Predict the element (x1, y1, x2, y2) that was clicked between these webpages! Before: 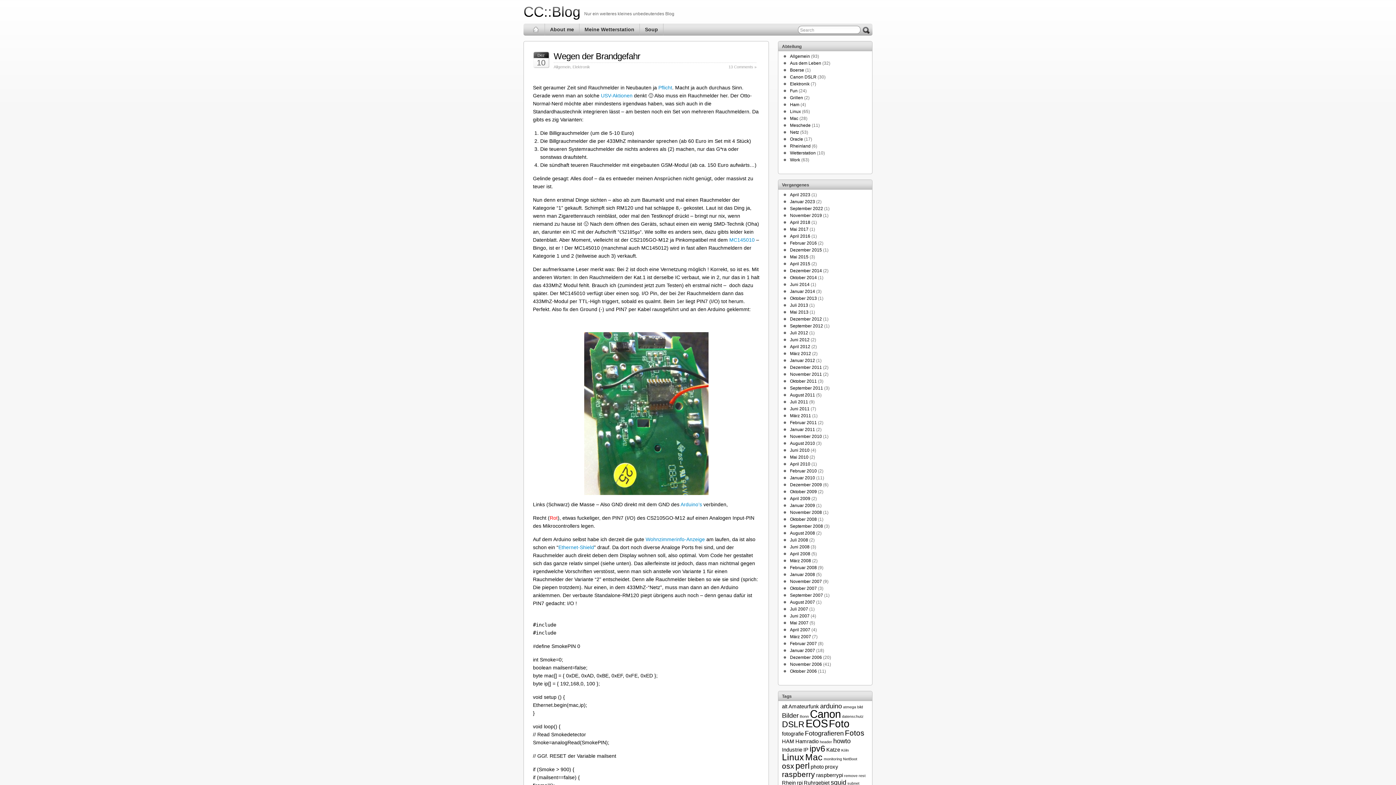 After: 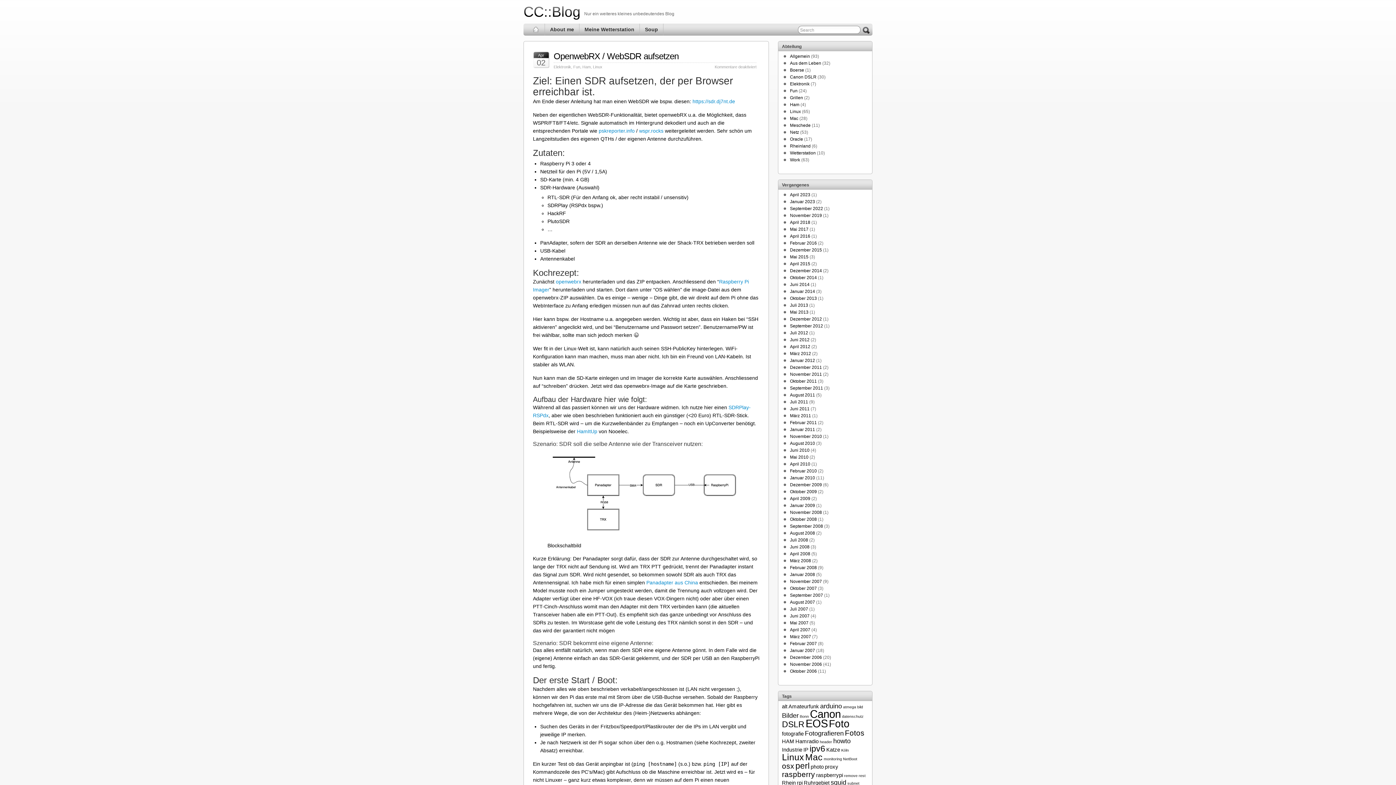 Action: label: HAM (3 Einträge) bbox: (782, 738, 794, 744)